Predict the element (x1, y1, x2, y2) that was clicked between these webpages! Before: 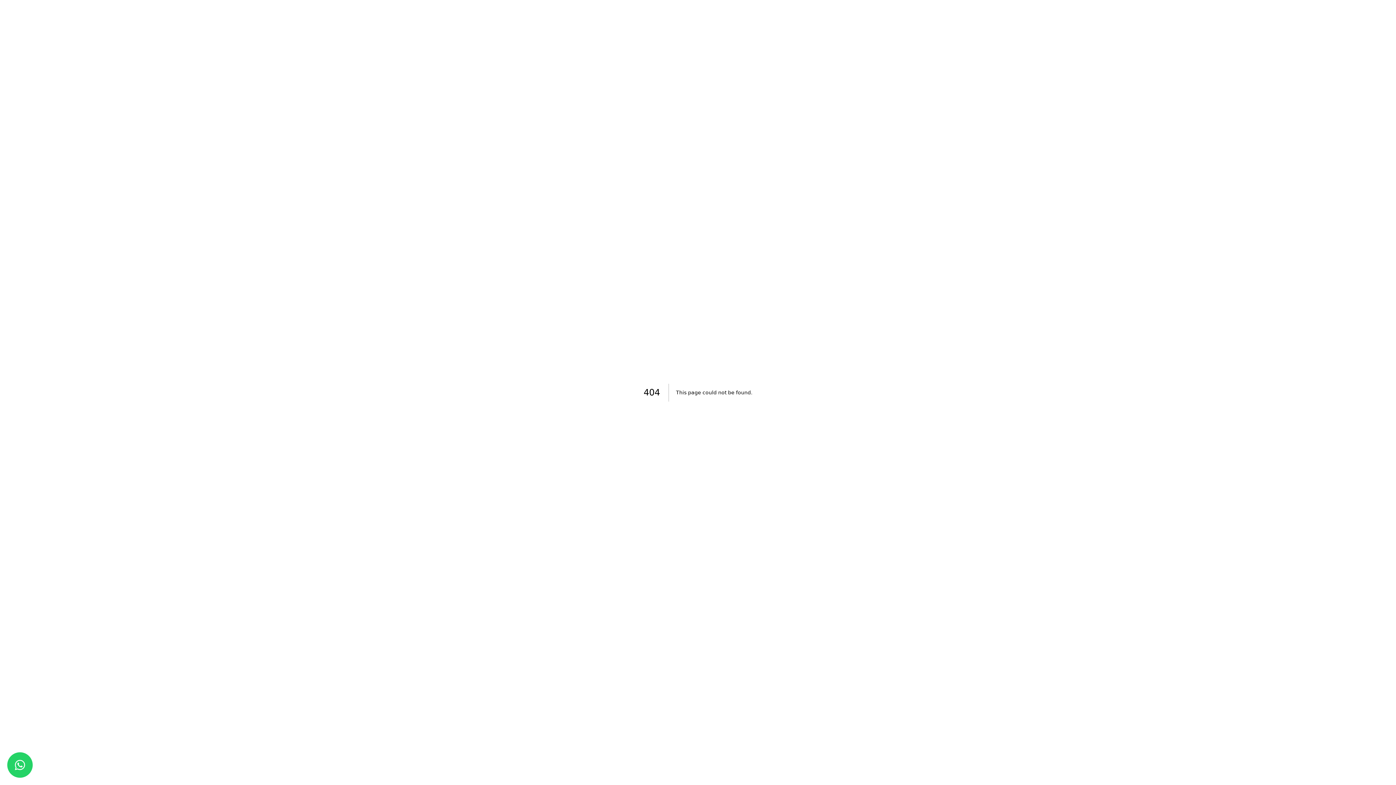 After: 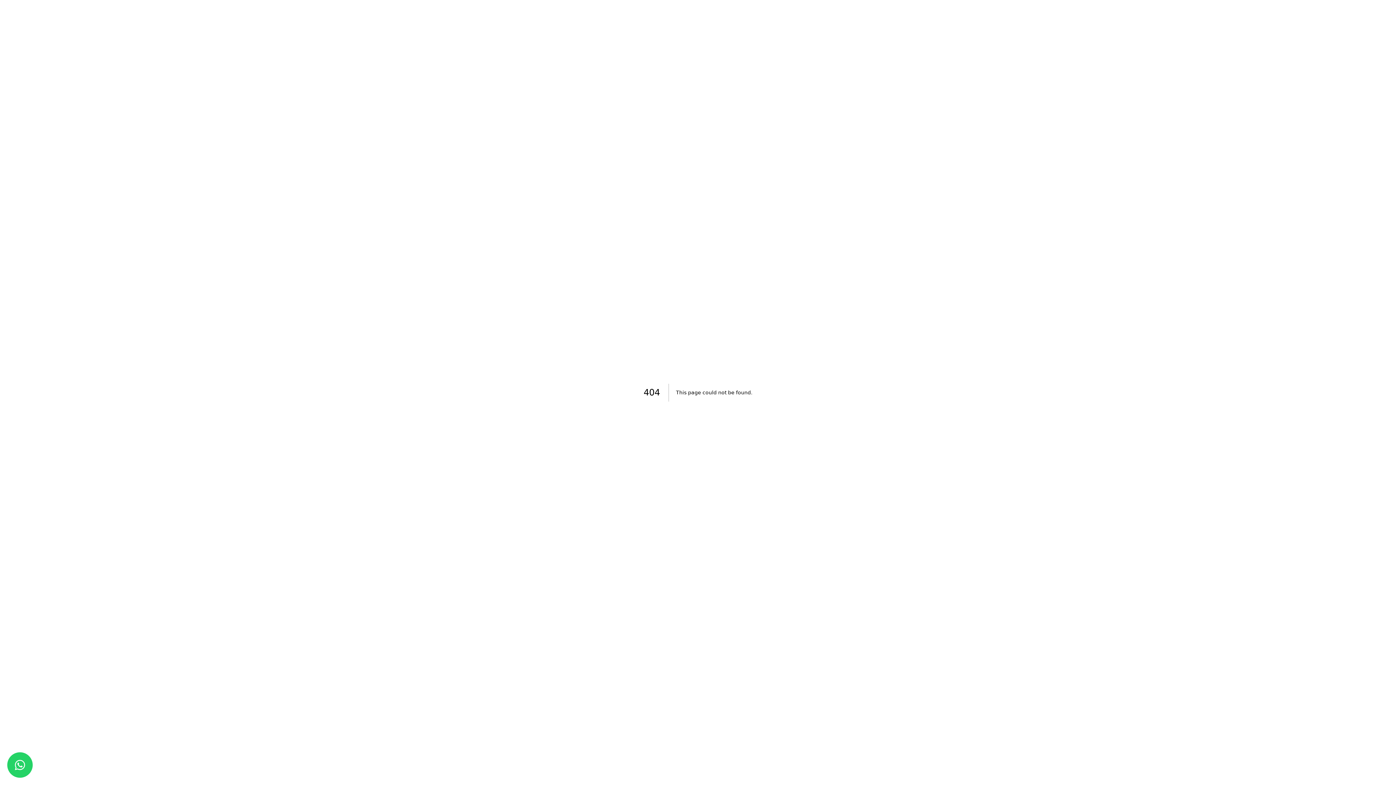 Action: bbox: (7, 752, 32, 778)